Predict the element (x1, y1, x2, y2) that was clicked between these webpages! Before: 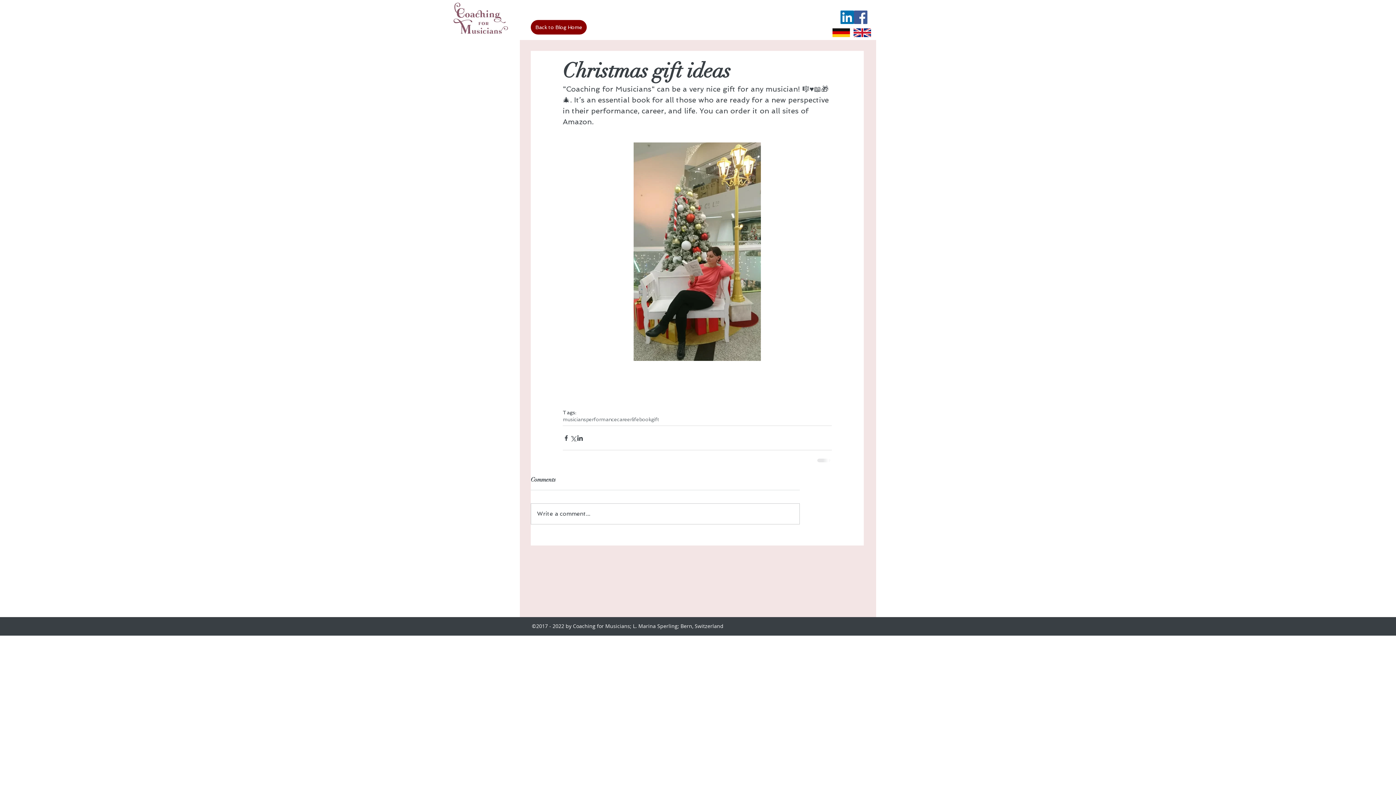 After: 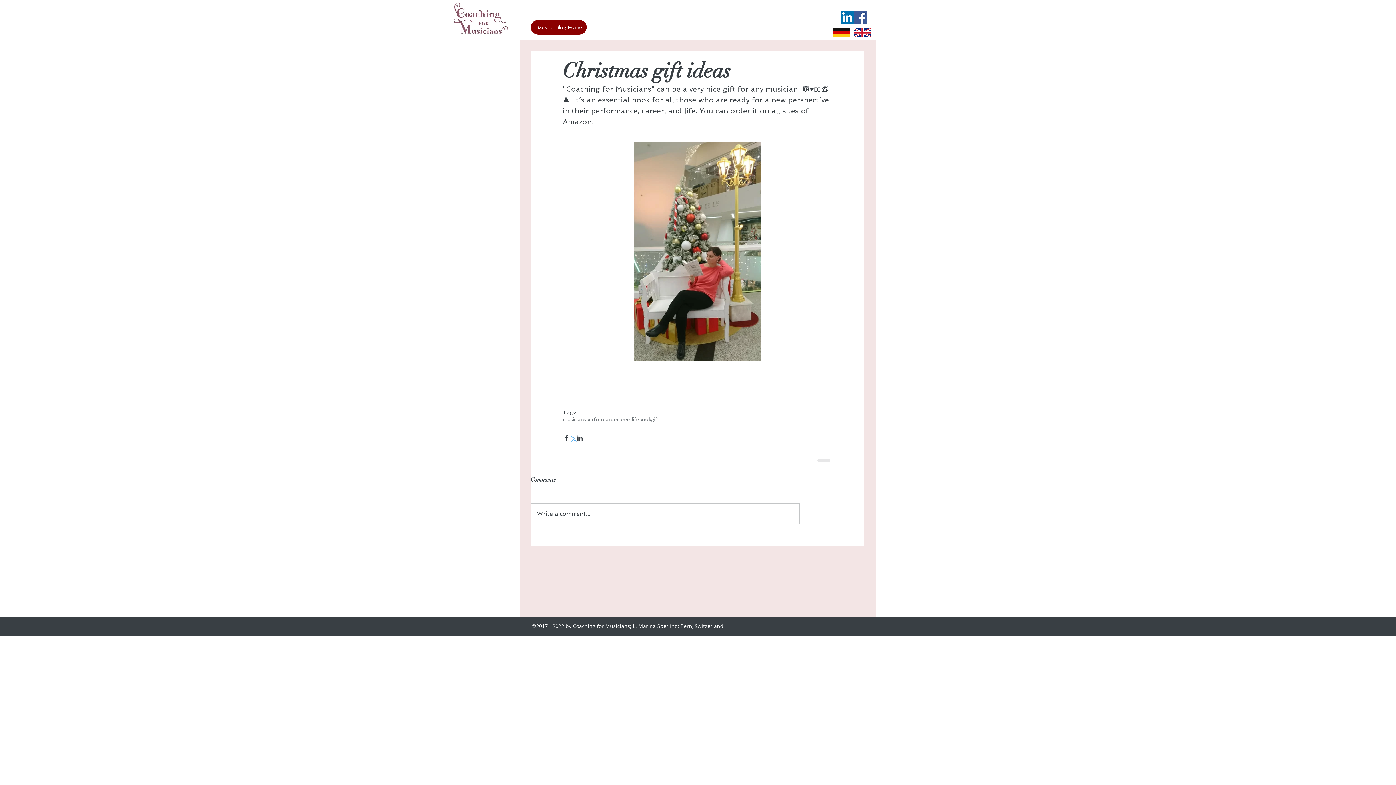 Action: label: Share via X (Twitter) bbox: (569, 434, 576, 441)